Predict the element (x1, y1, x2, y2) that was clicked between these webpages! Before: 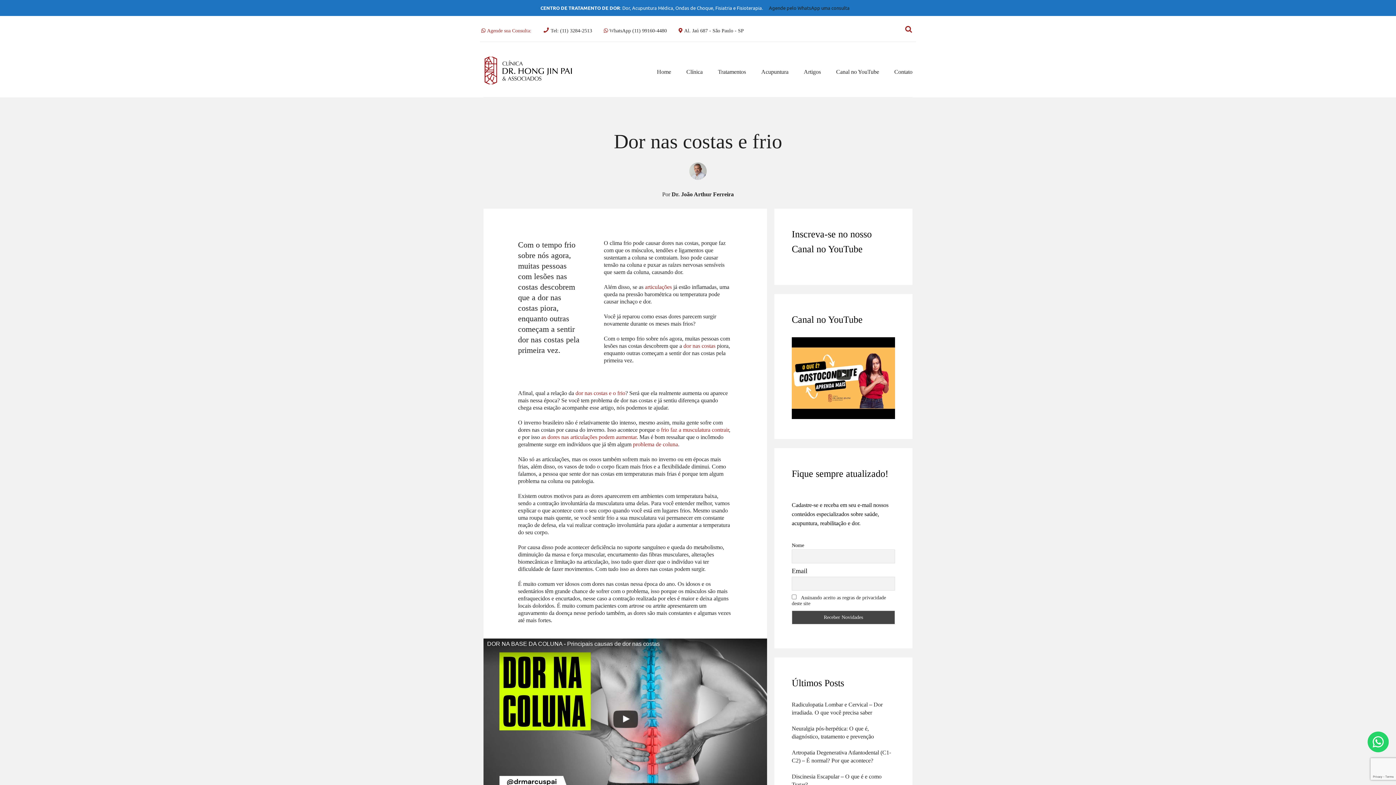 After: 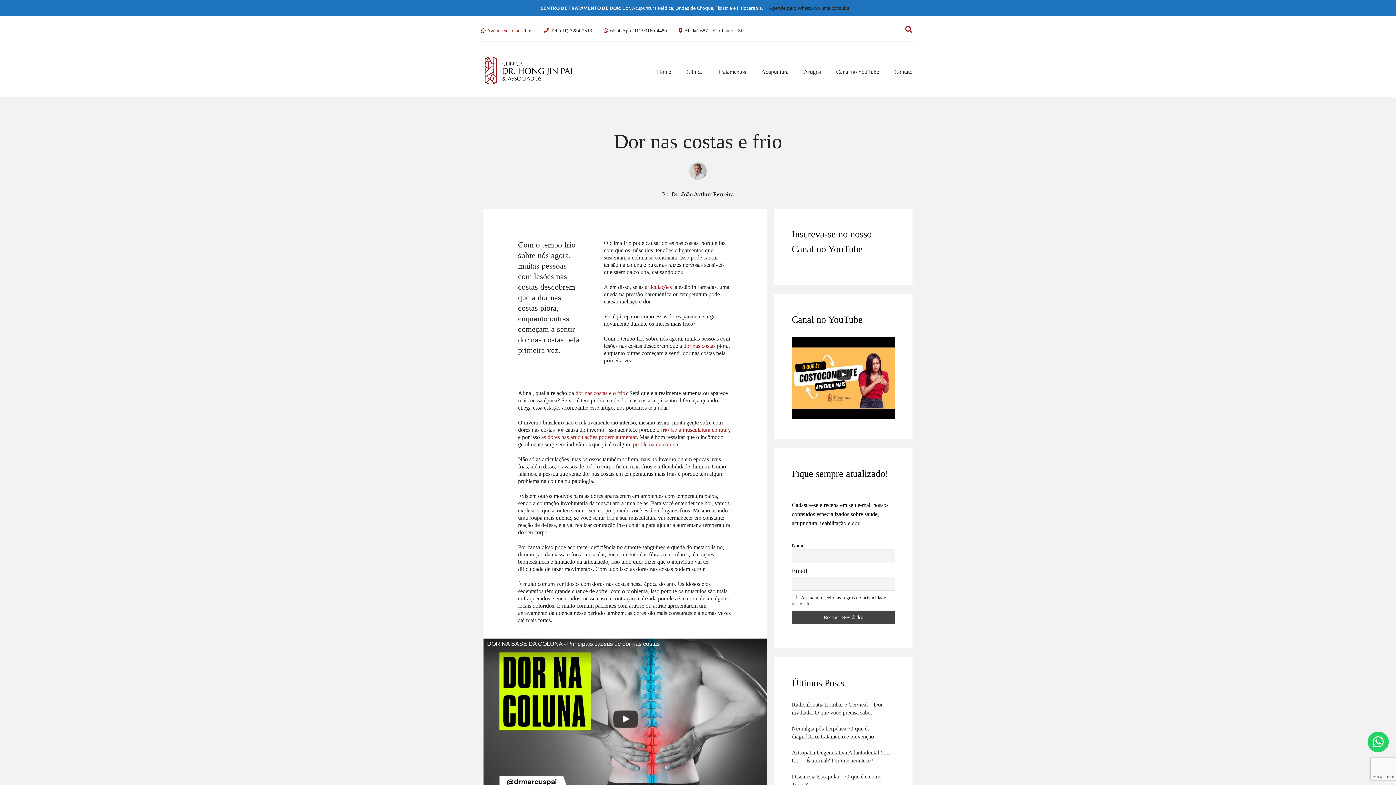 Action: bbox: (631, 441, 678, 447) label:  problema de coluna